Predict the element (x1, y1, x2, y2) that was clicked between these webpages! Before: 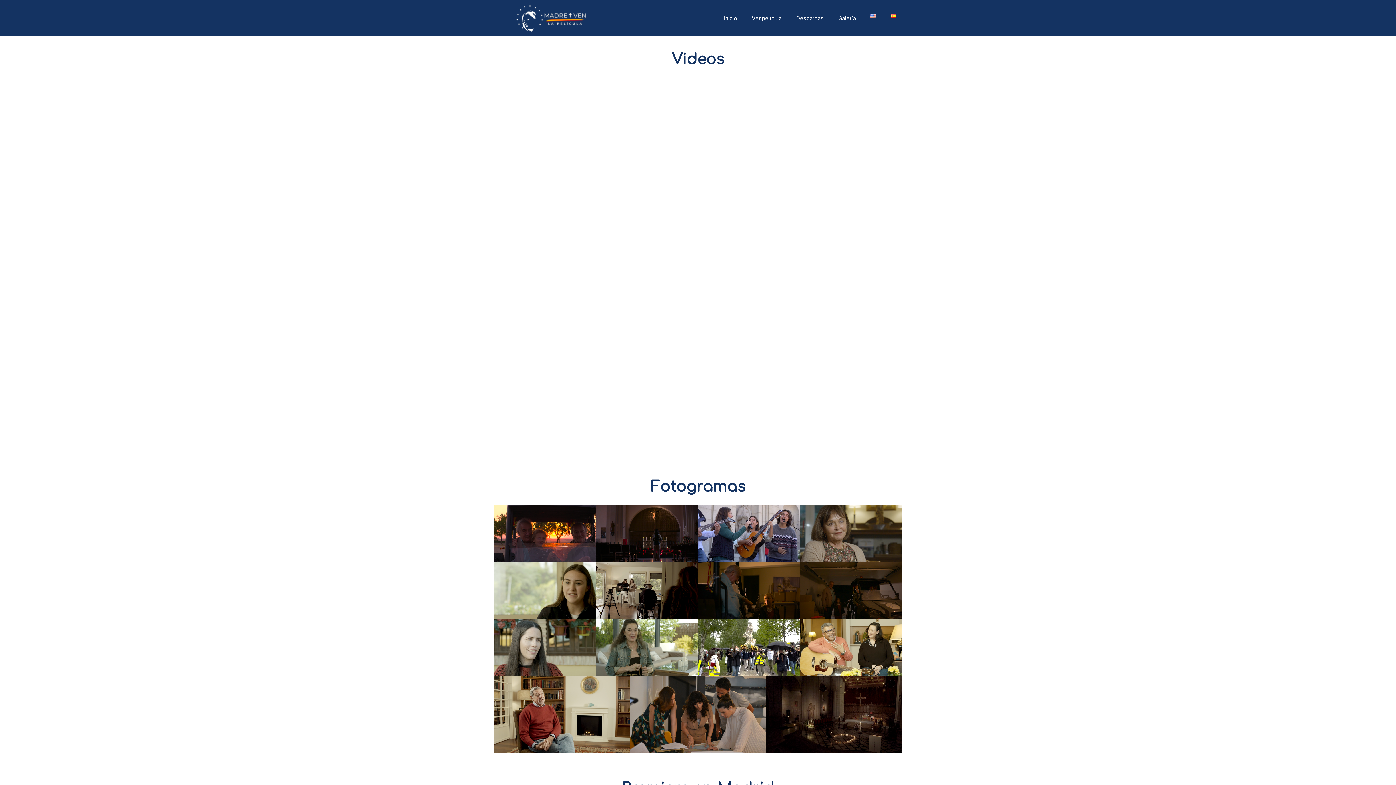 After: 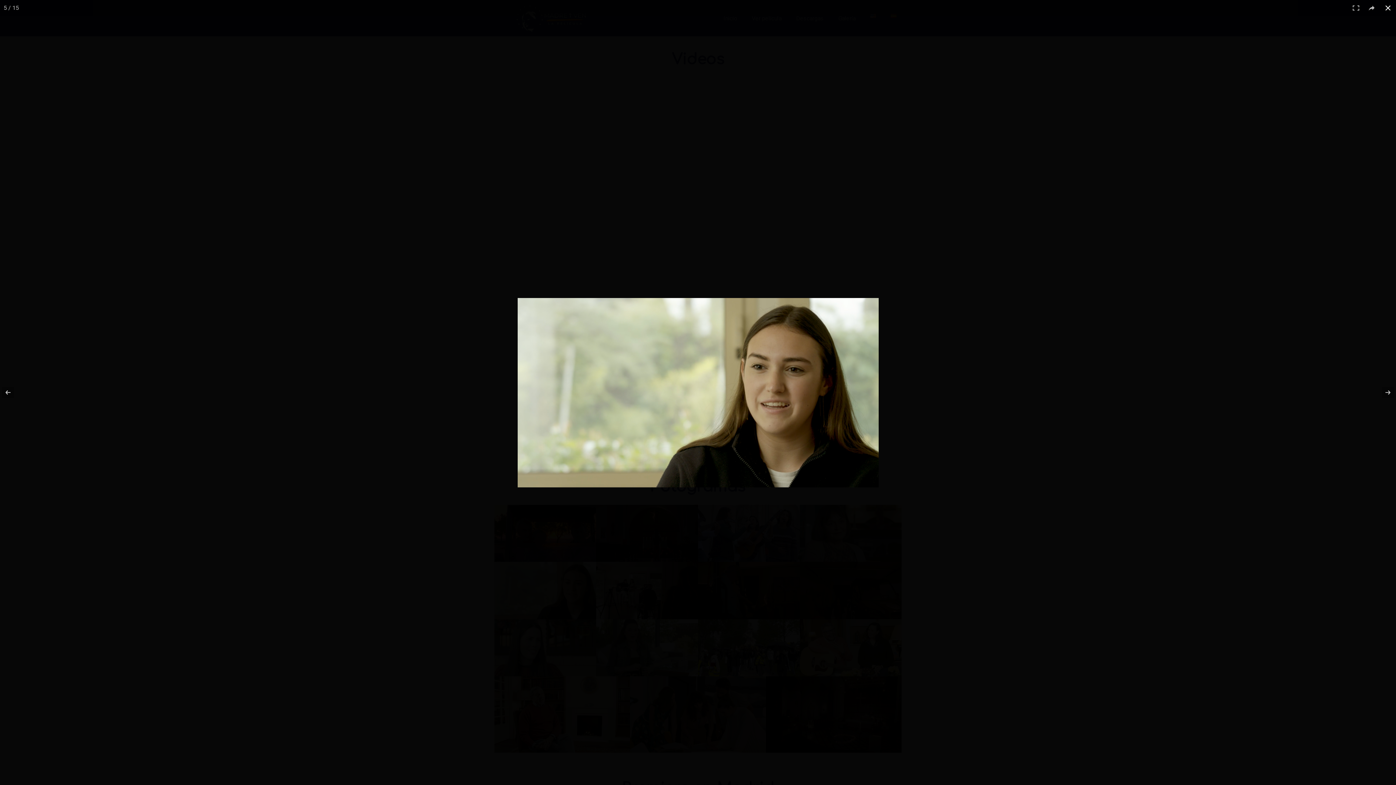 Action: bbox: (494, 562, 596, 619)